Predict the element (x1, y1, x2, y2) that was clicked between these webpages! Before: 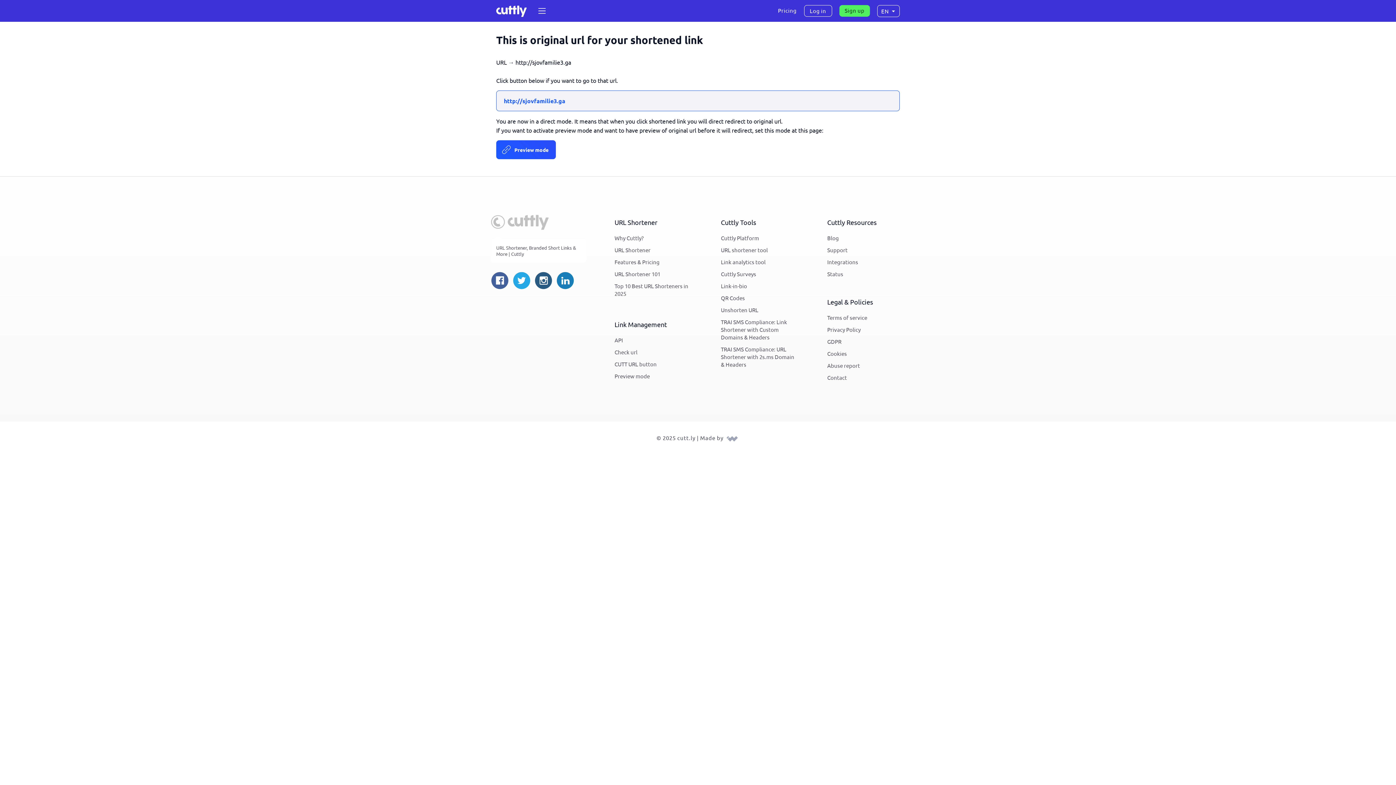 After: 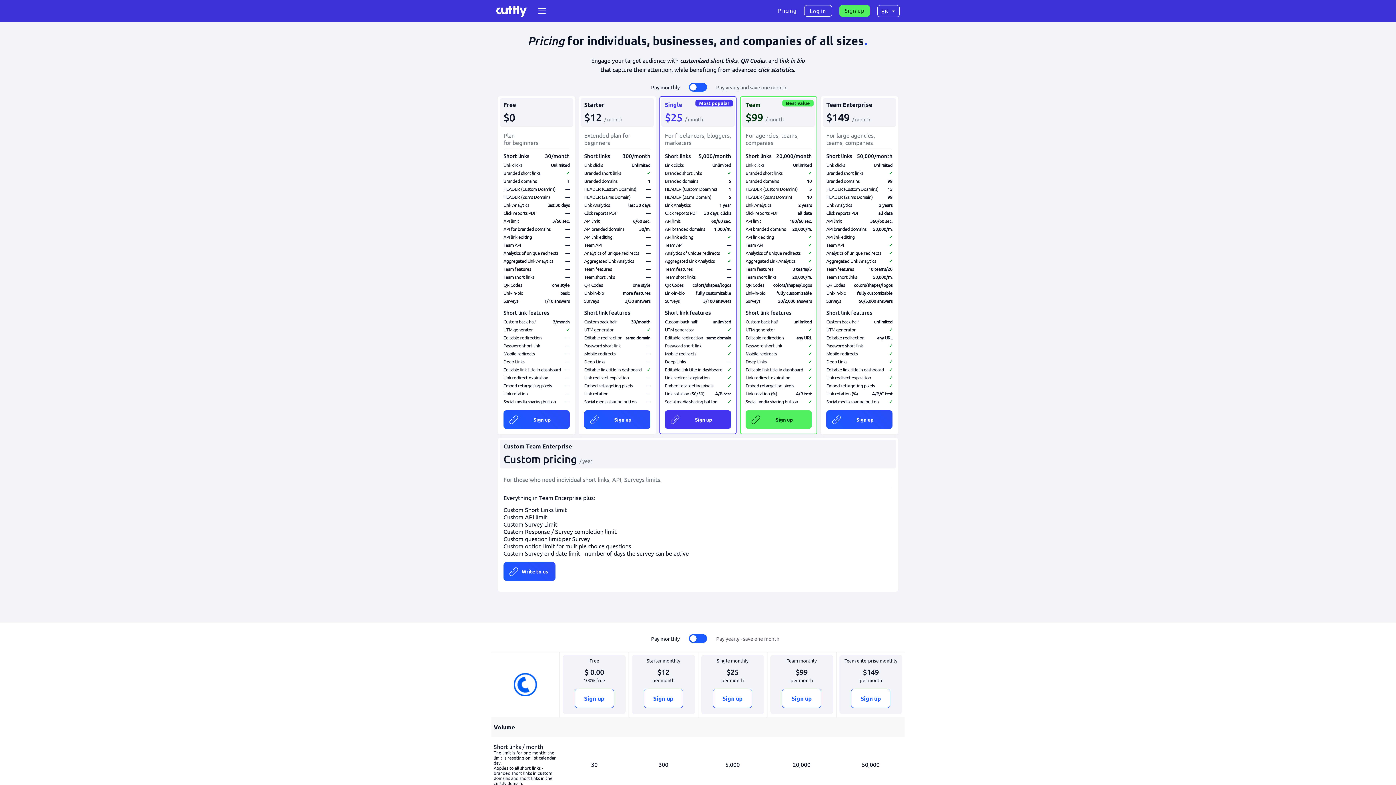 Action: label: Features & Pricing bbox: (614, 256, 659, 267)